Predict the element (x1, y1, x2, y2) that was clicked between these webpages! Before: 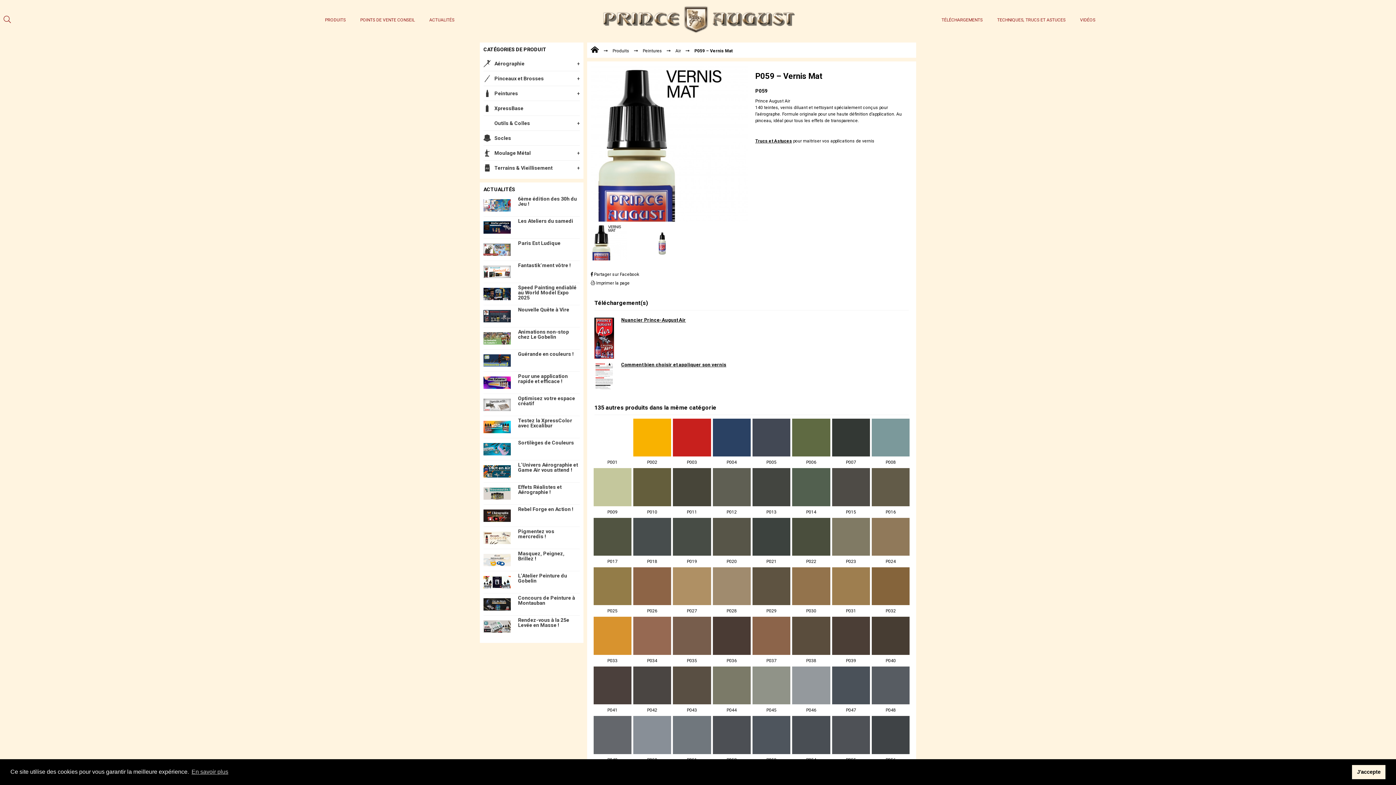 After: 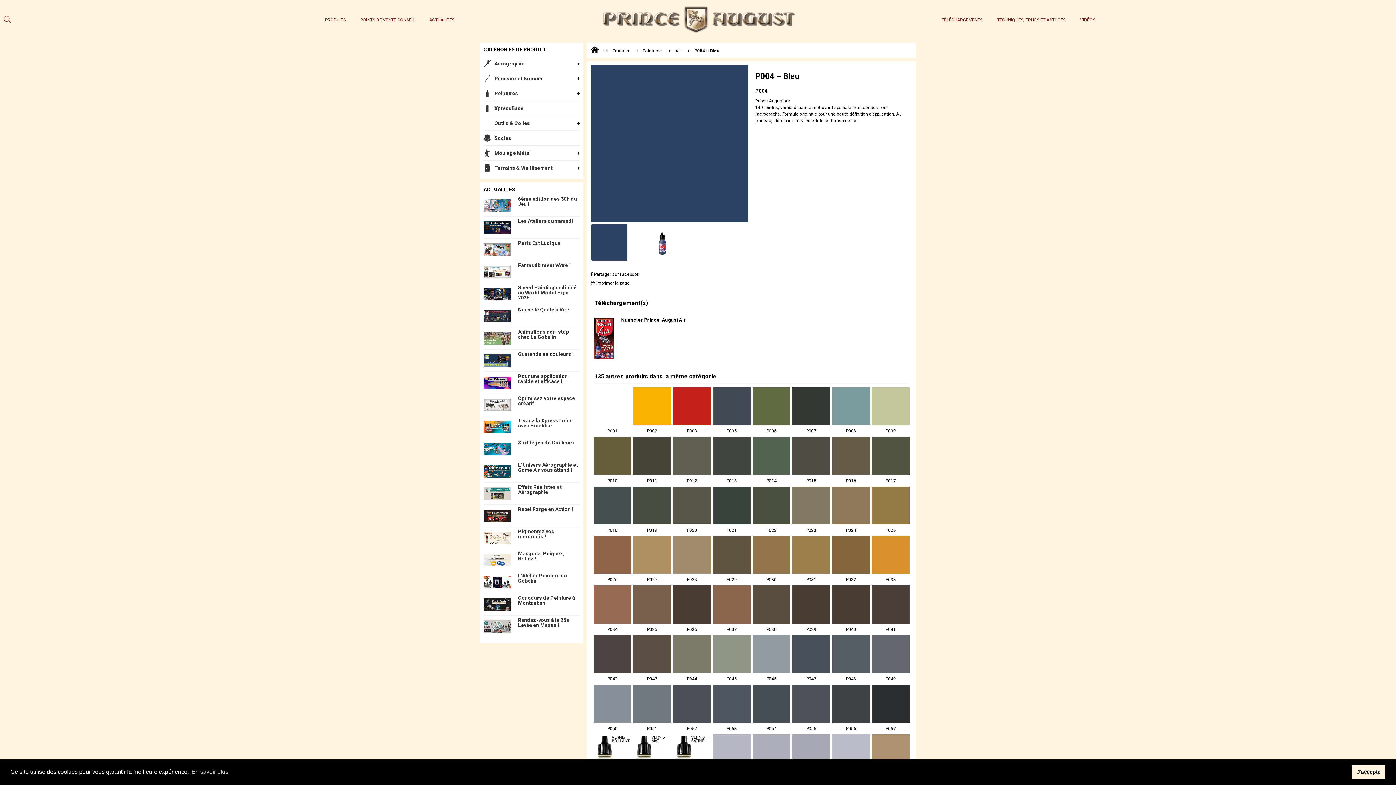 Action: bbox: (712, 418, 750, 456)